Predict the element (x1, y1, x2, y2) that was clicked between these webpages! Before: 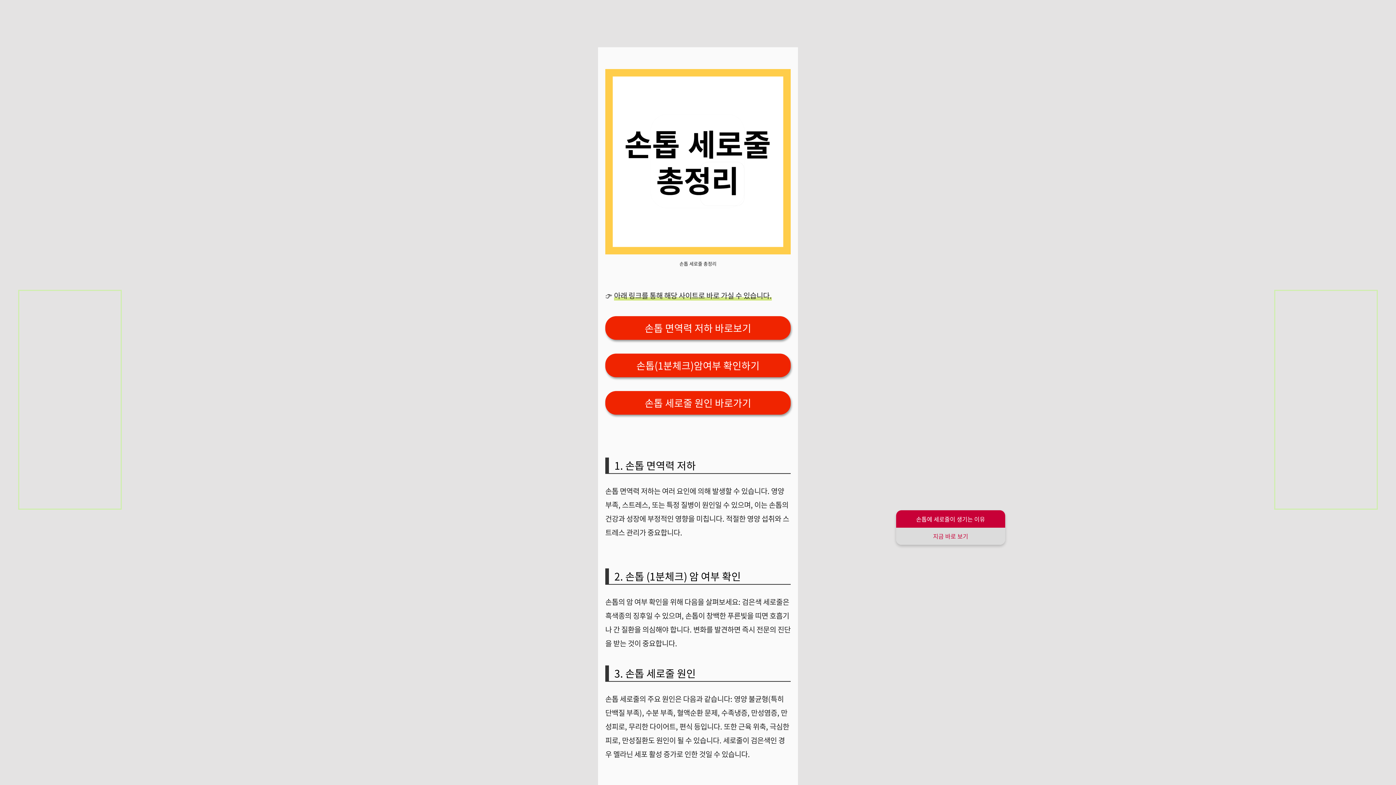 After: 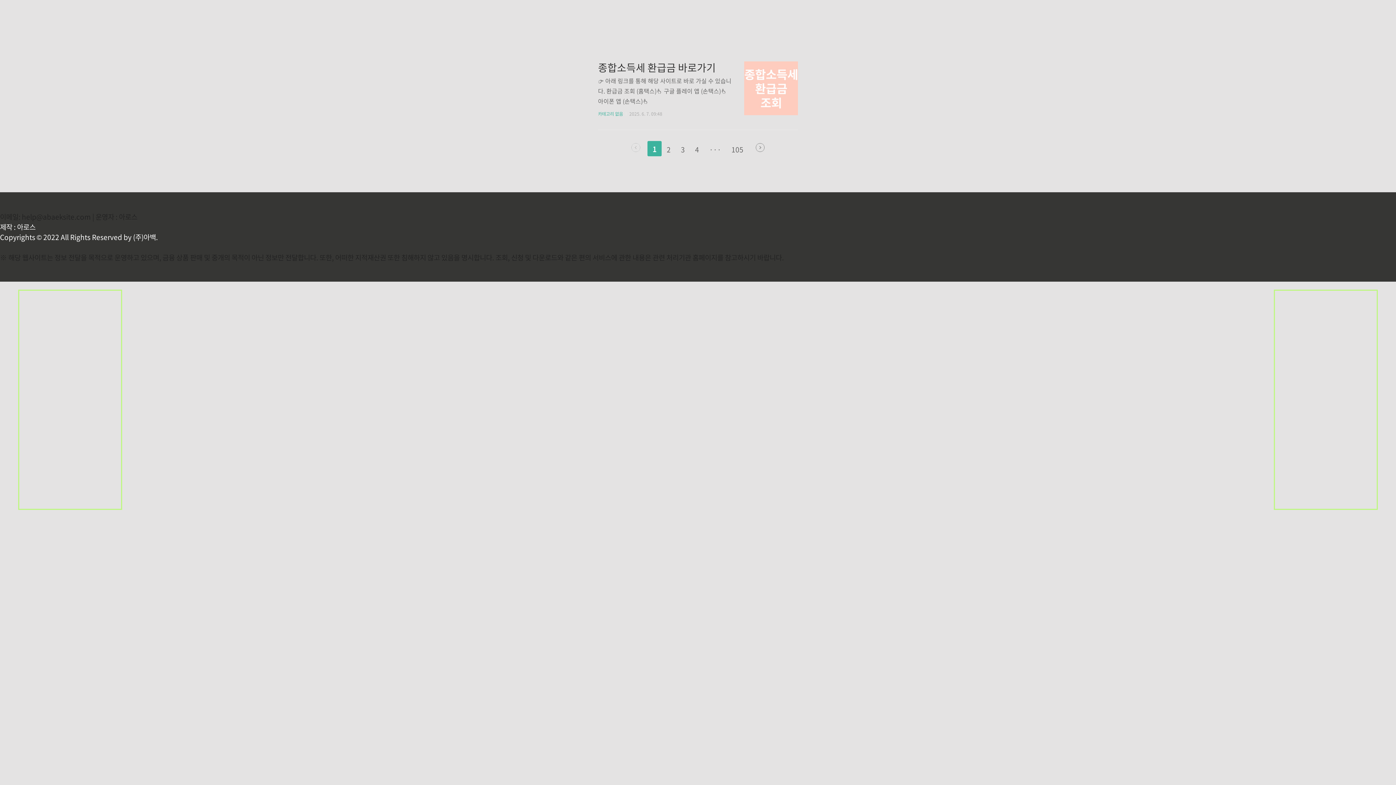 Action: bbox: (614, 458, 696, 473) label: 1. 손톱 면역력 저하